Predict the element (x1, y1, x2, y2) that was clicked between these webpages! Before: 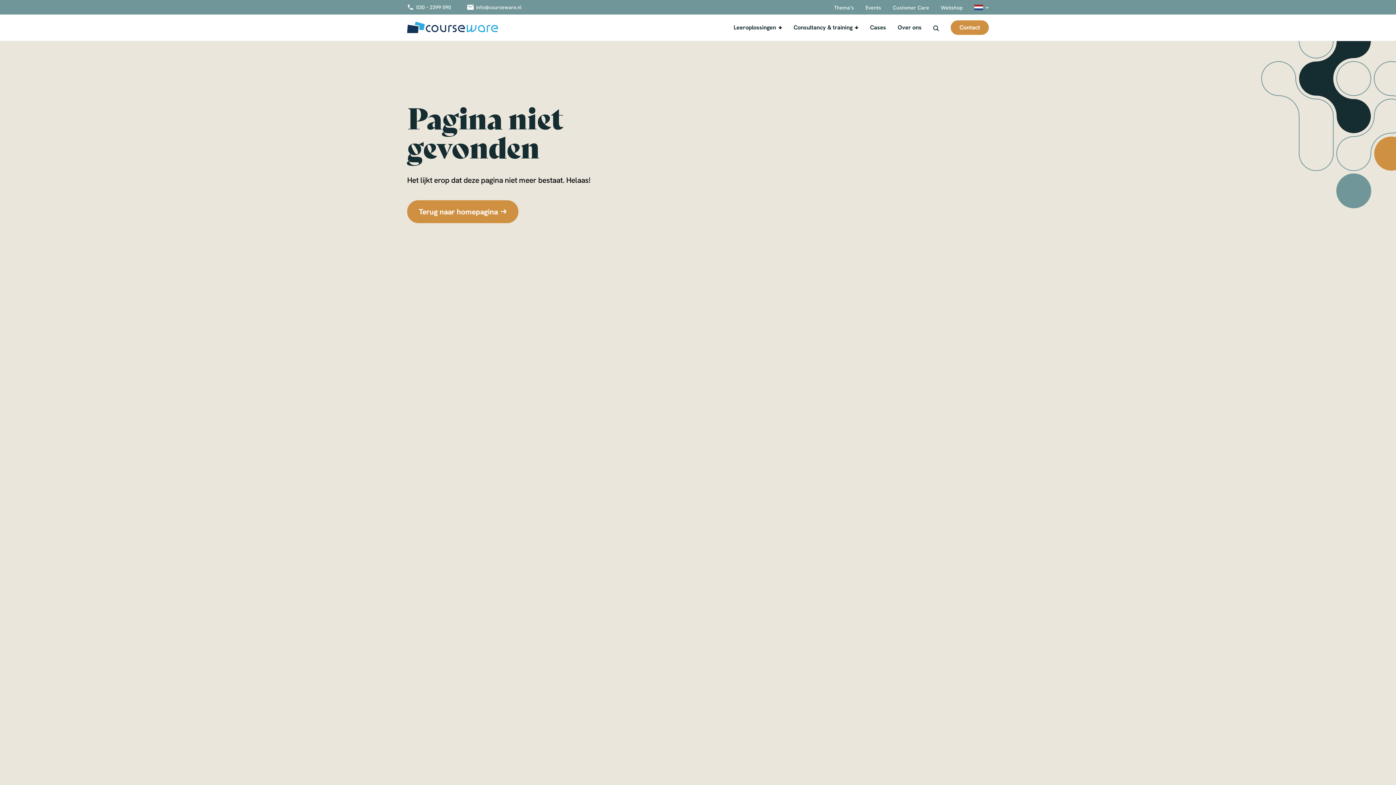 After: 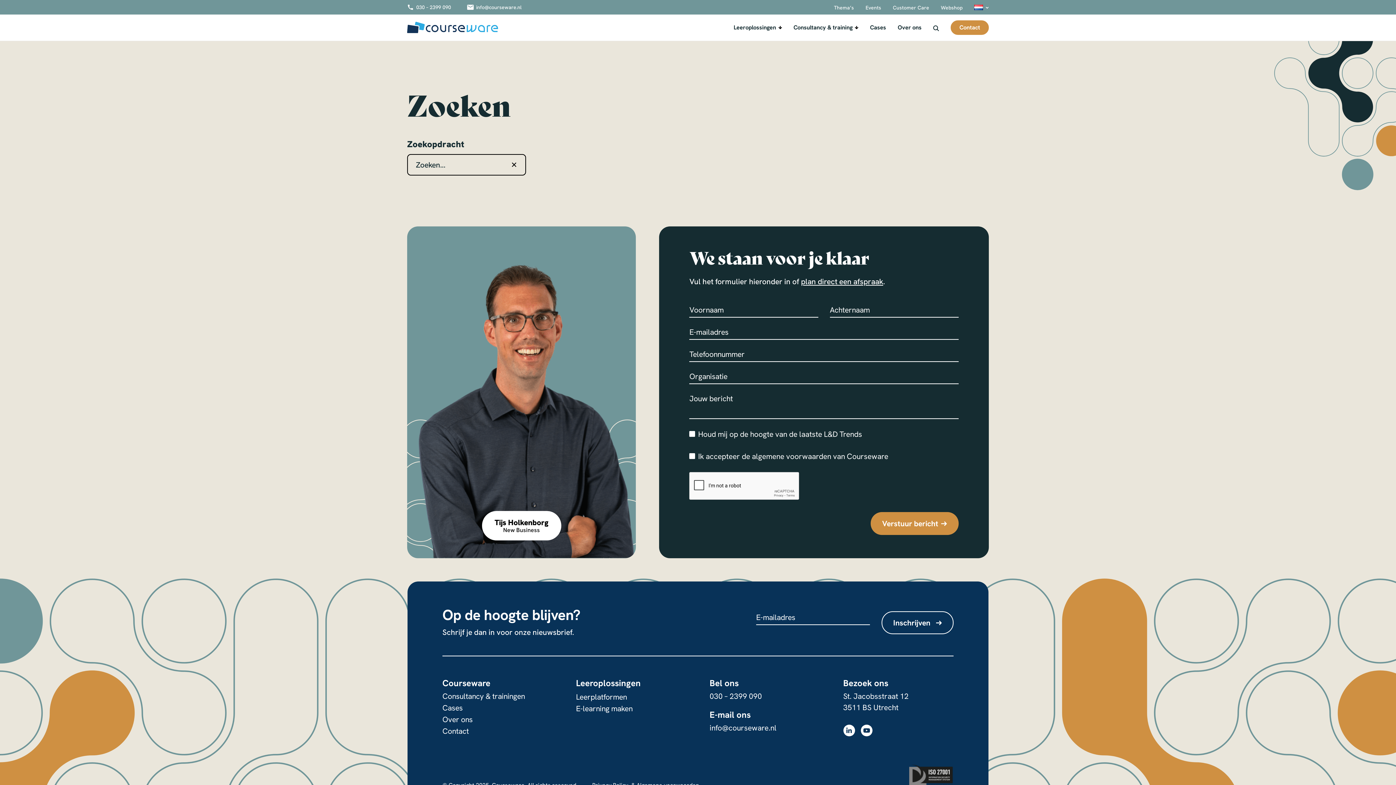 Action: label: icon-search bbox: (933, 22, 939, 32)